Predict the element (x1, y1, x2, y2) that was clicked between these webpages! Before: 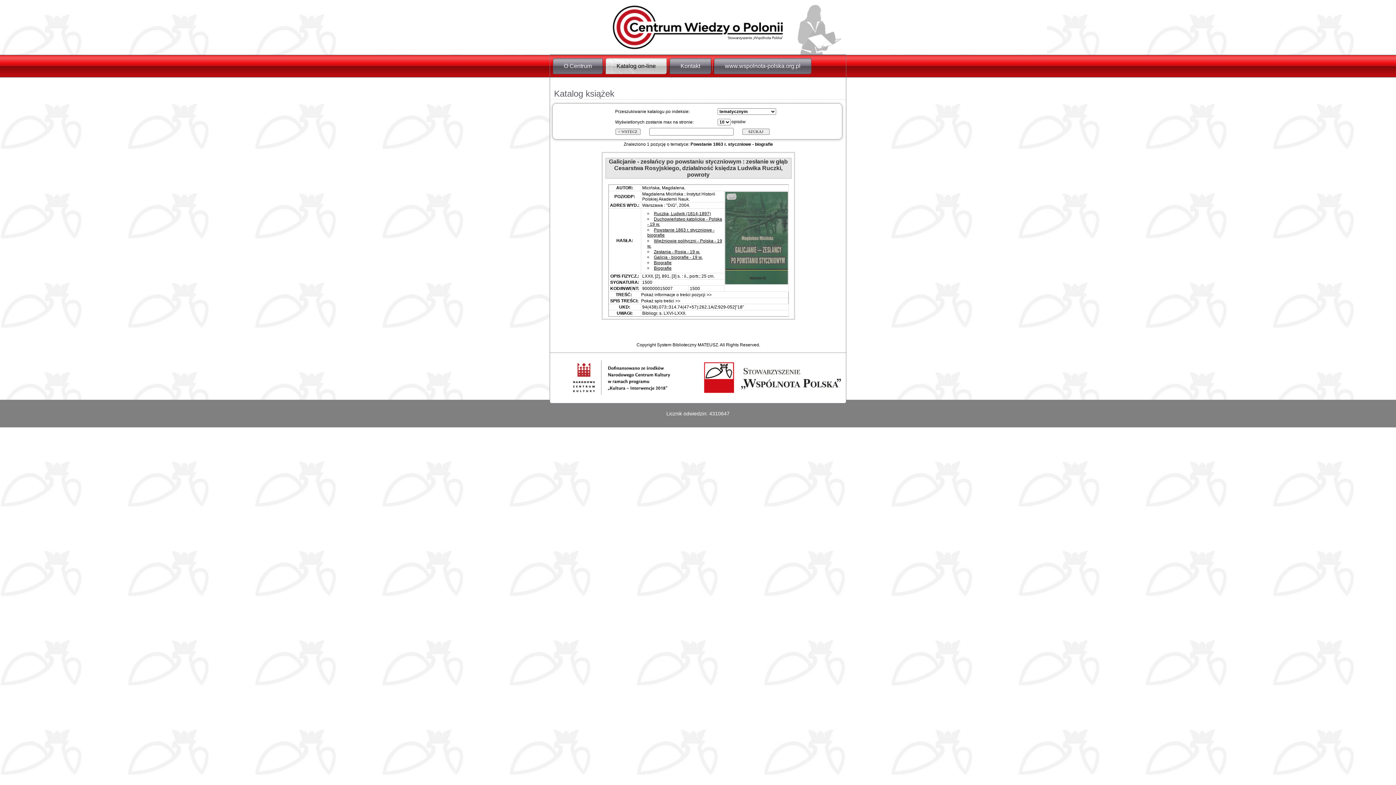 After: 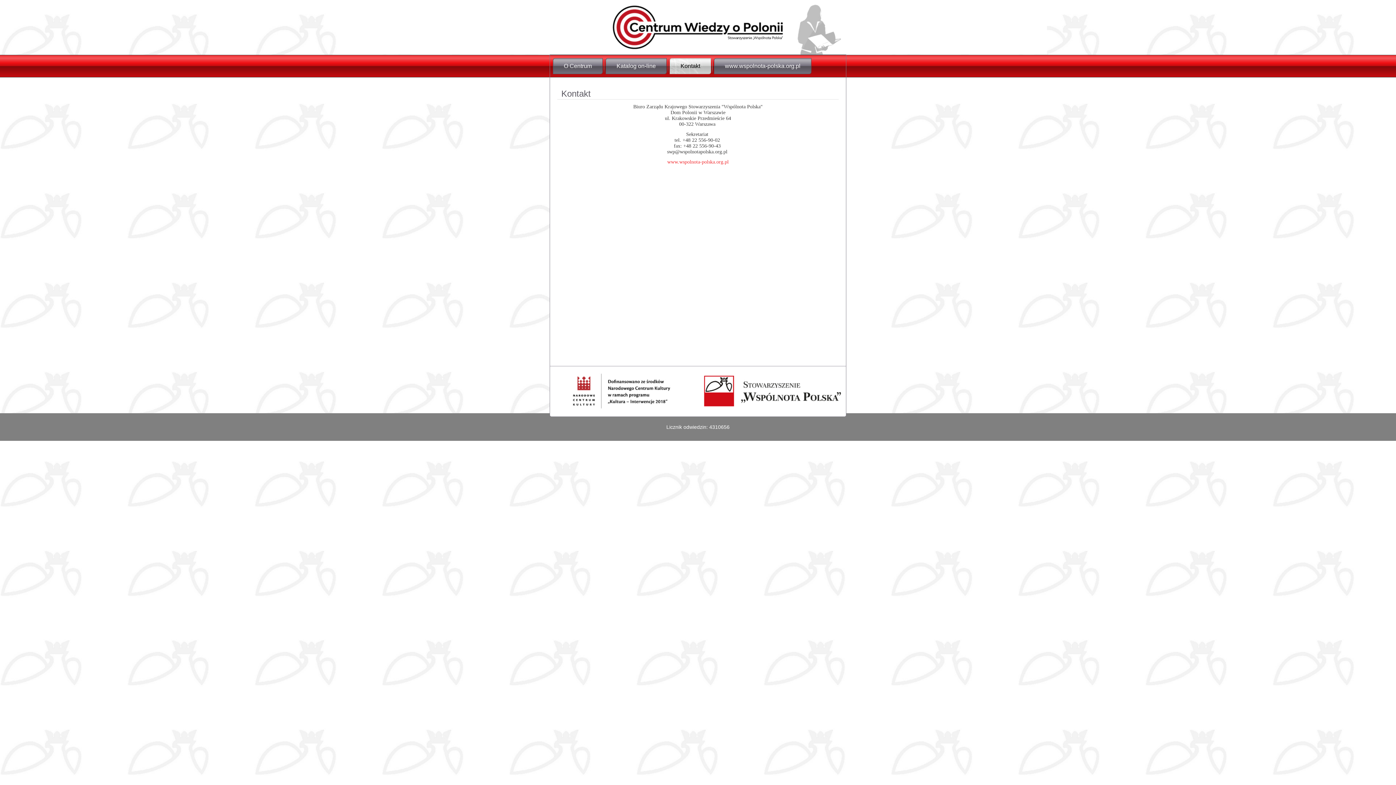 Action: bbox: (669, 58, 711, 74) label: Kontakt